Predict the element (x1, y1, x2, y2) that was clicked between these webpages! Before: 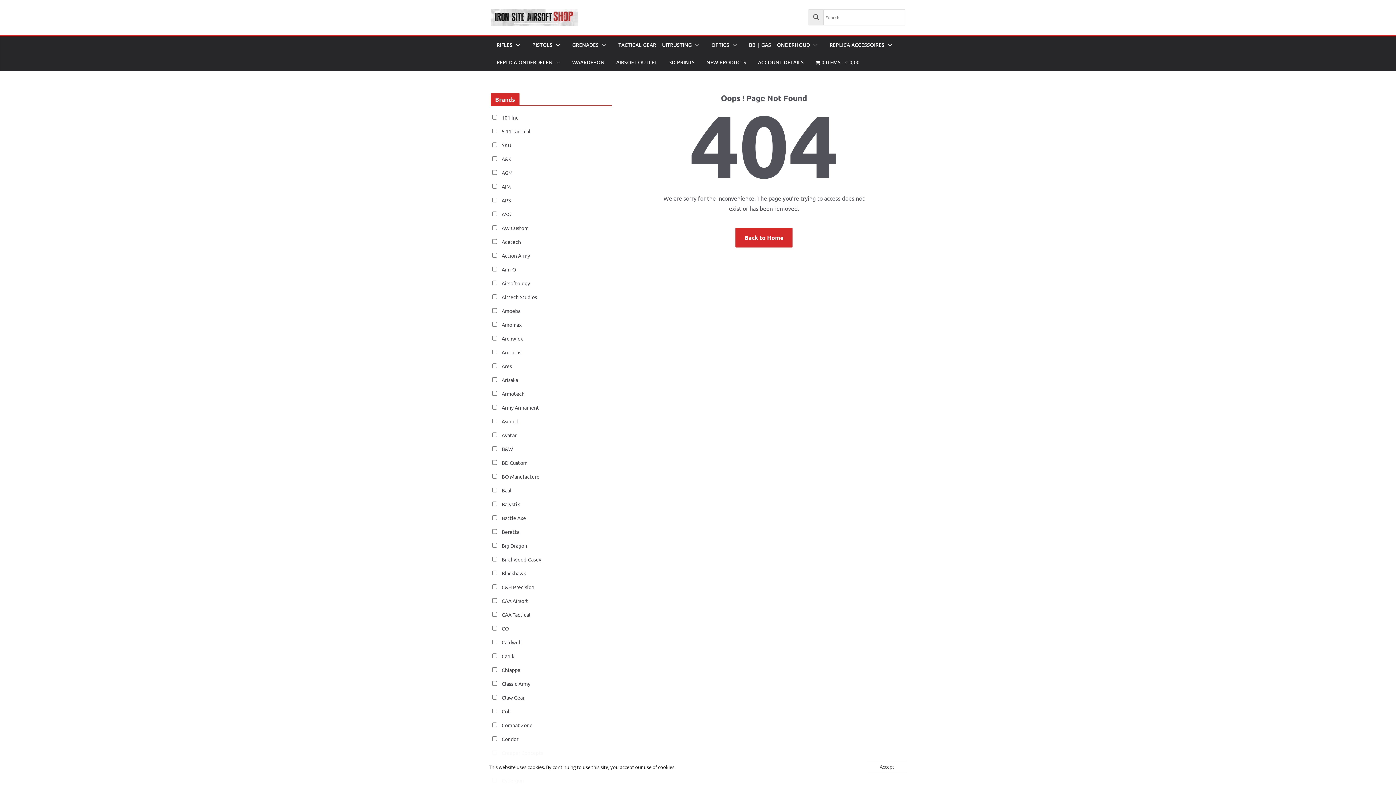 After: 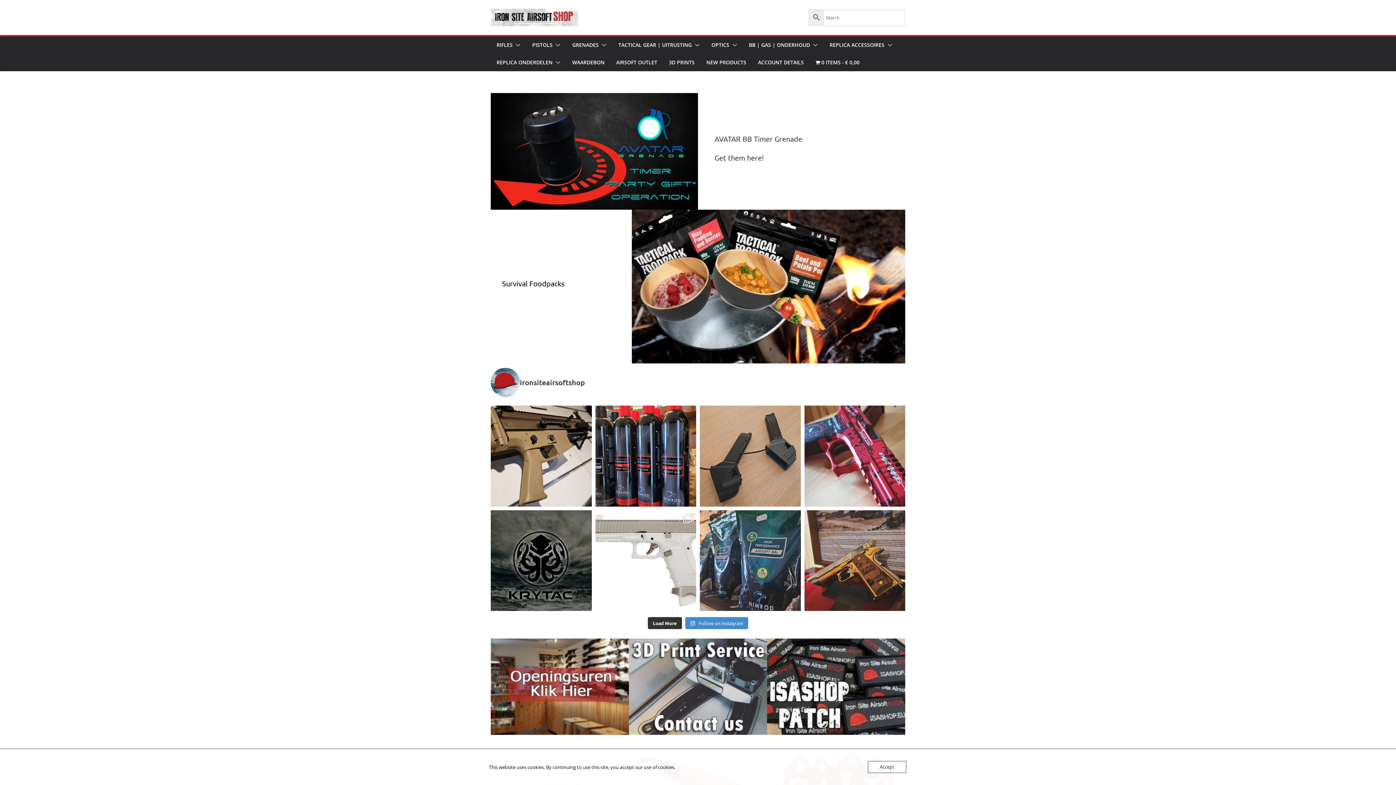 Action: bbox: (490, 8, 615, 26)